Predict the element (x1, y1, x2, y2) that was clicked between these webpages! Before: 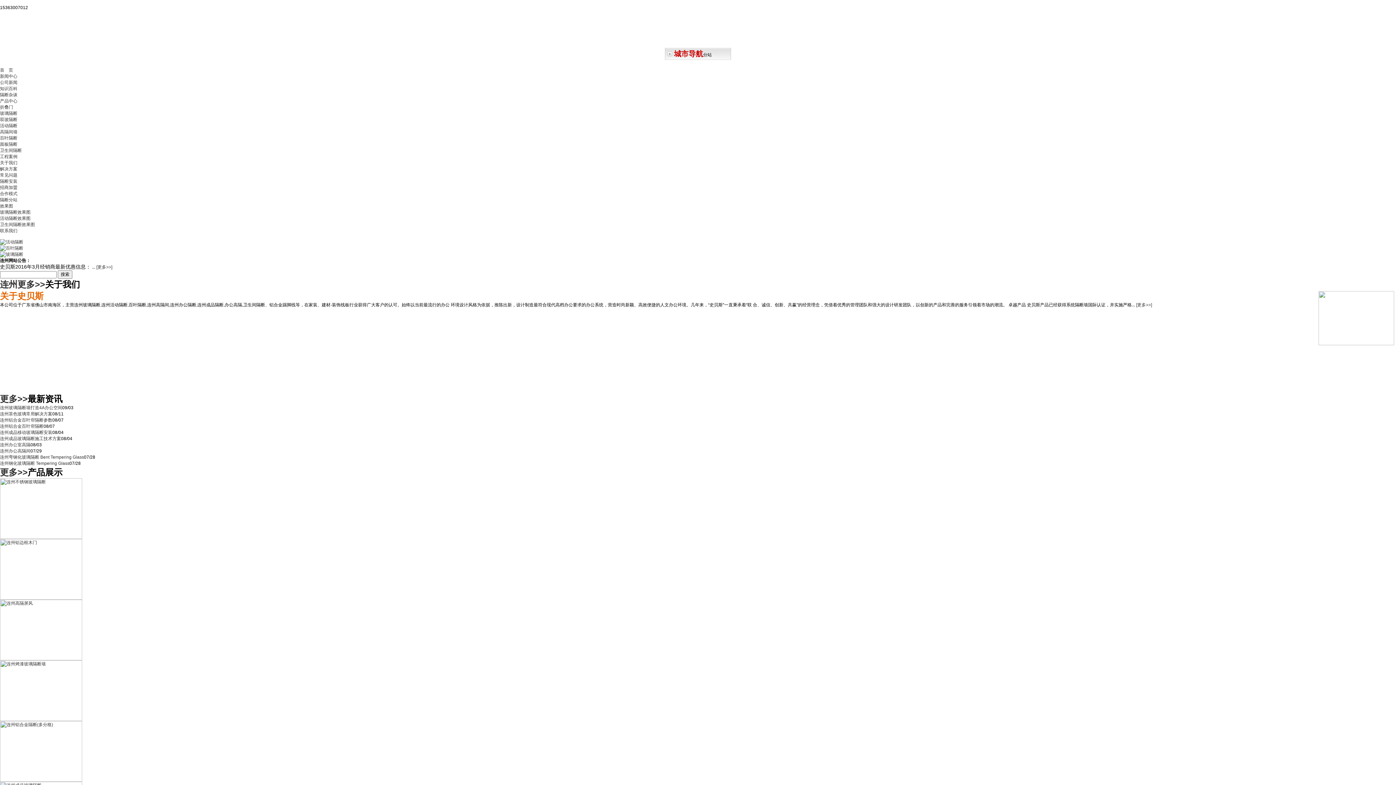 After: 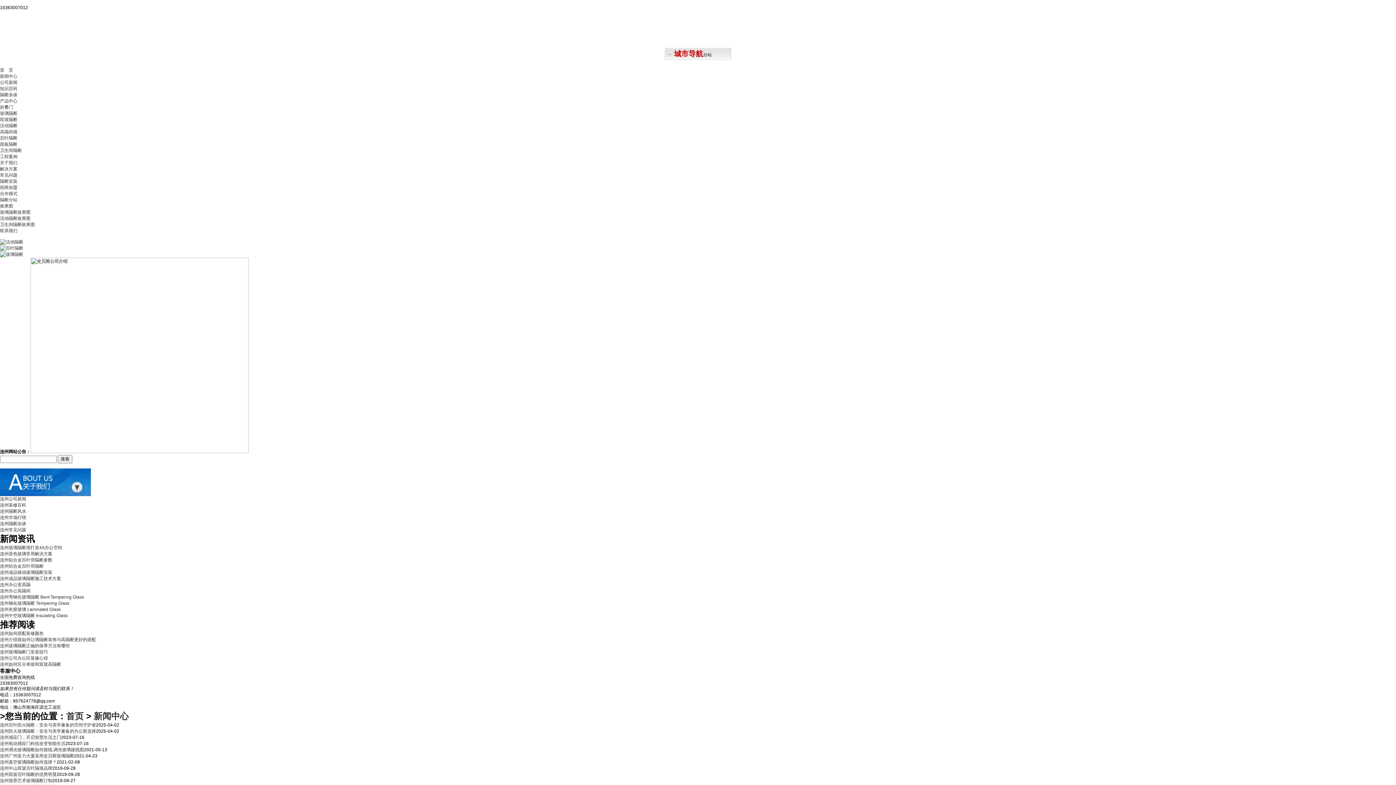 Action: bbox: (0, 394, 27, 404) label: 更多>>